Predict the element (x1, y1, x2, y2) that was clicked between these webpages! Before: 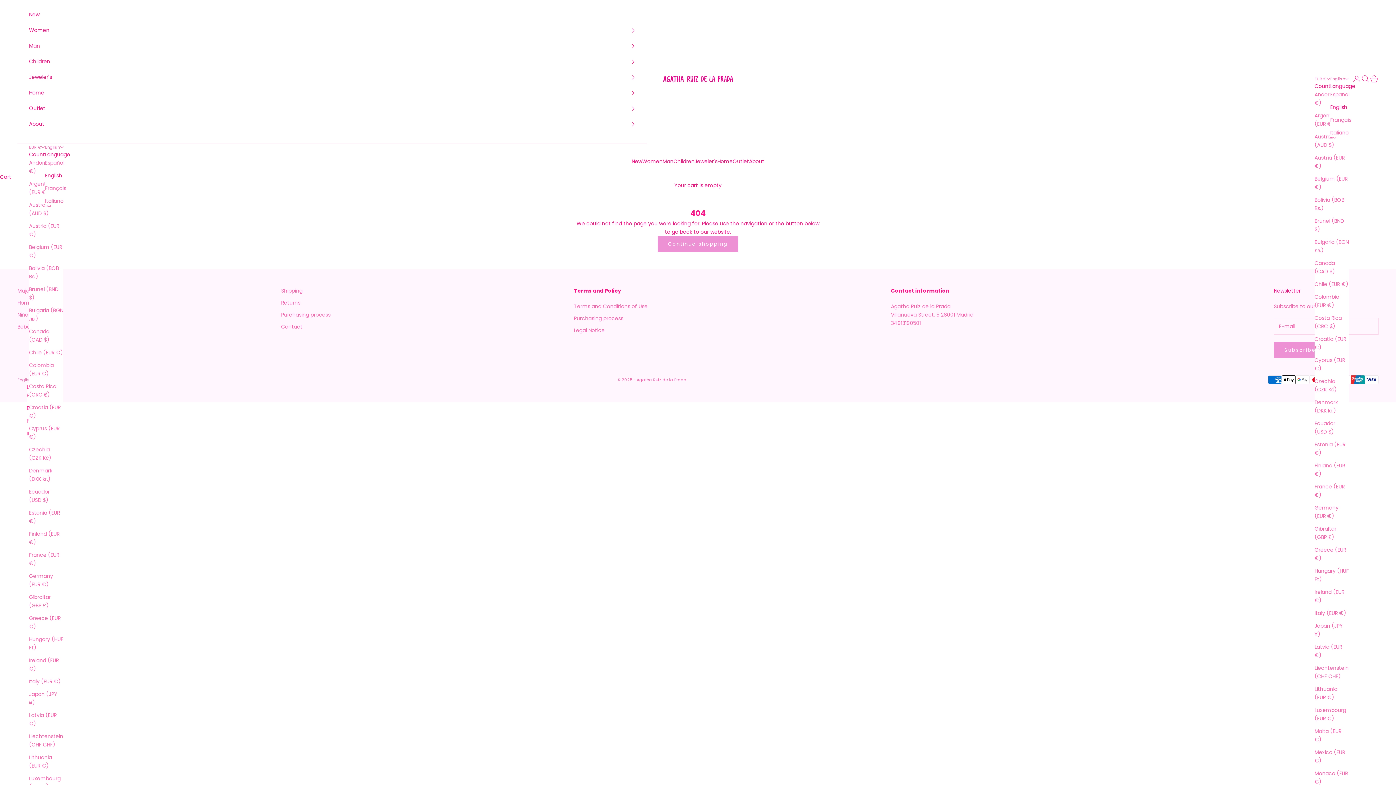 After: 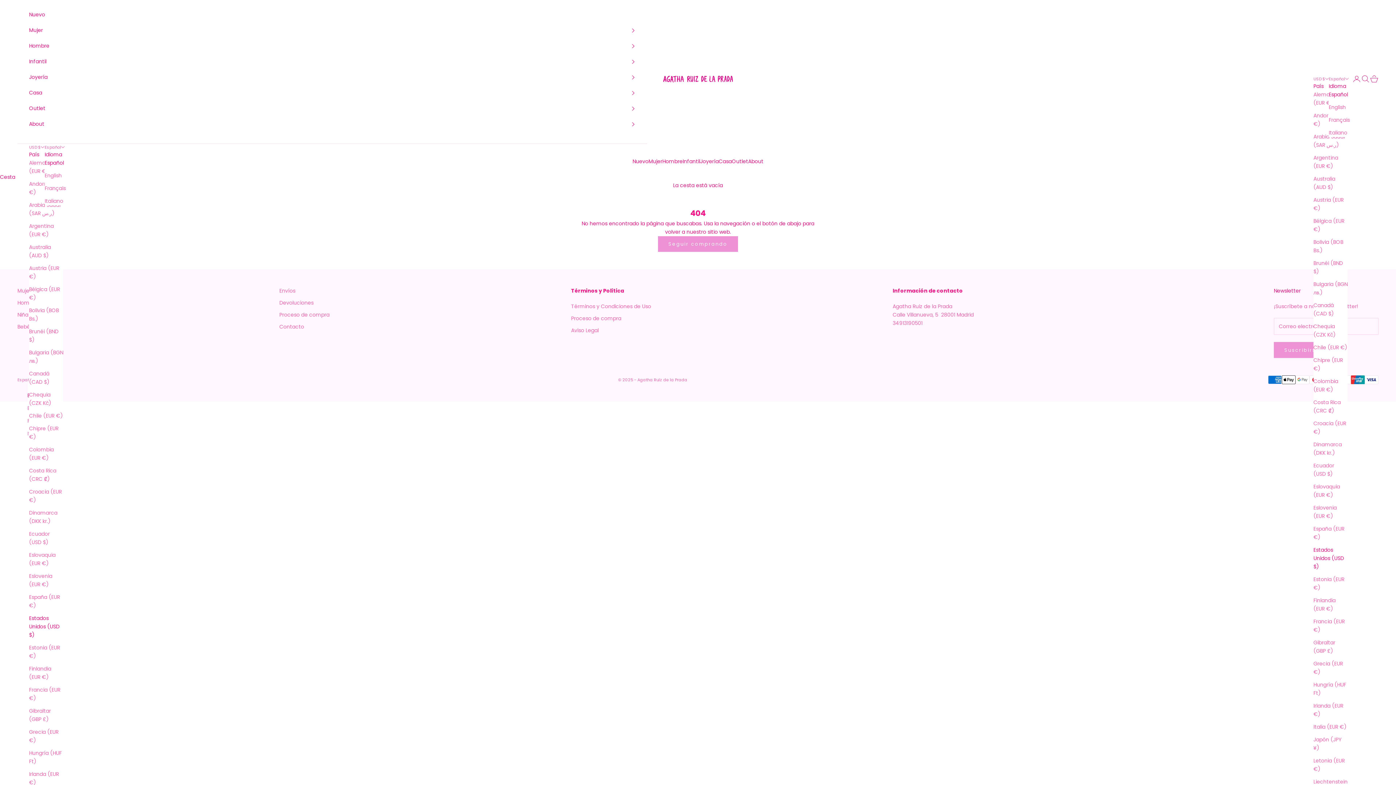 Action: label: Español bbox: (1330, 90, 1355, 98)